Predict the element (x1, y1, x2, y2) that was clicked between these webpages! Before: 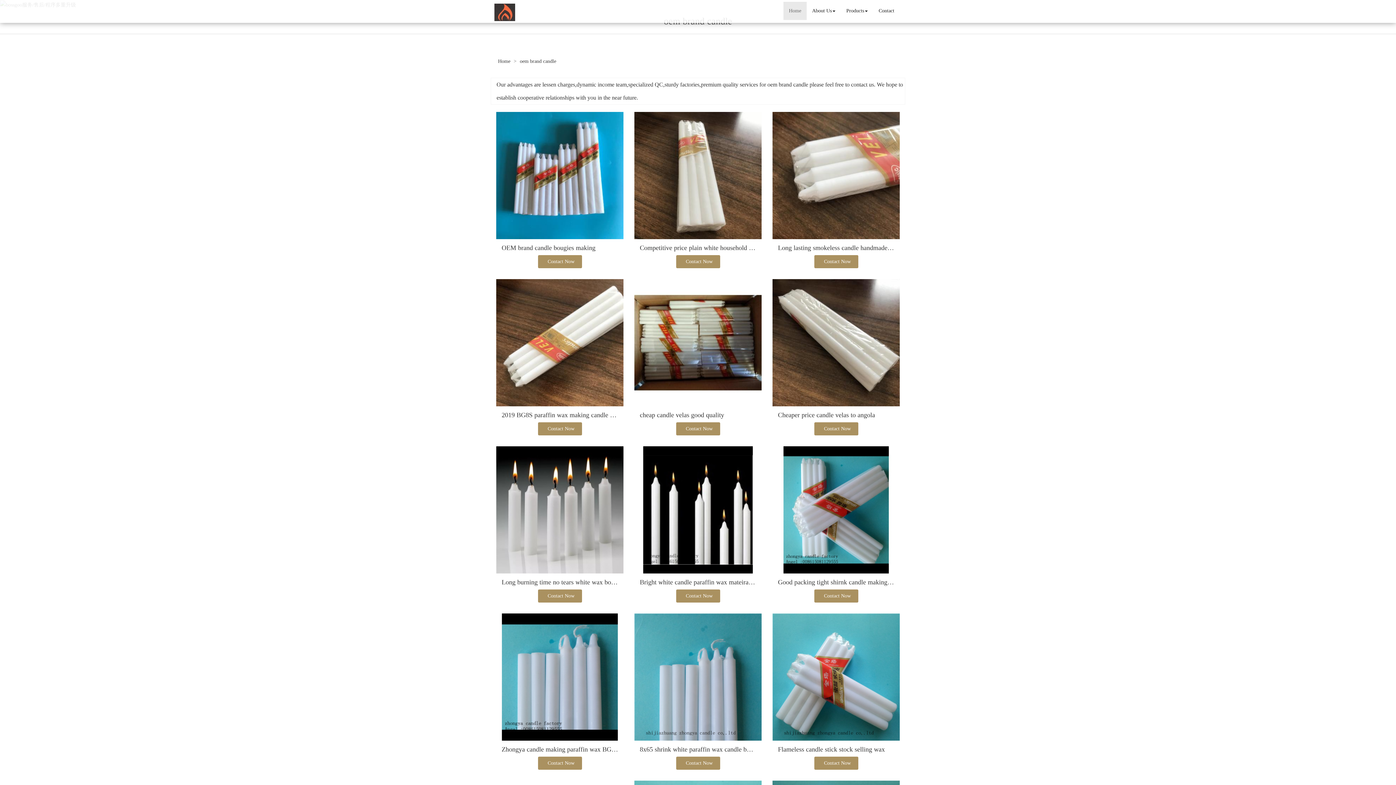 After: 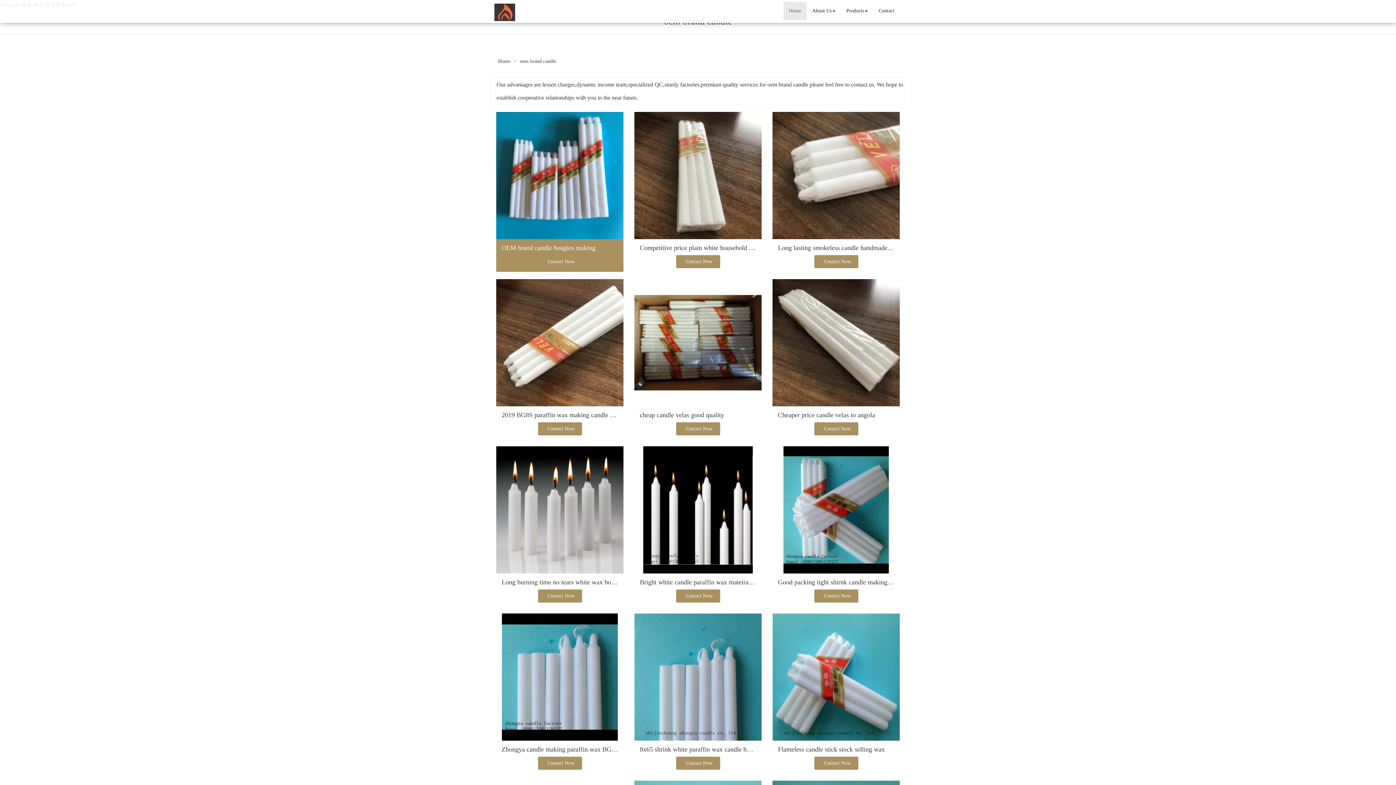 Action: label: OEM brand candle bougies making bbox: (501, 244, 595, 251)